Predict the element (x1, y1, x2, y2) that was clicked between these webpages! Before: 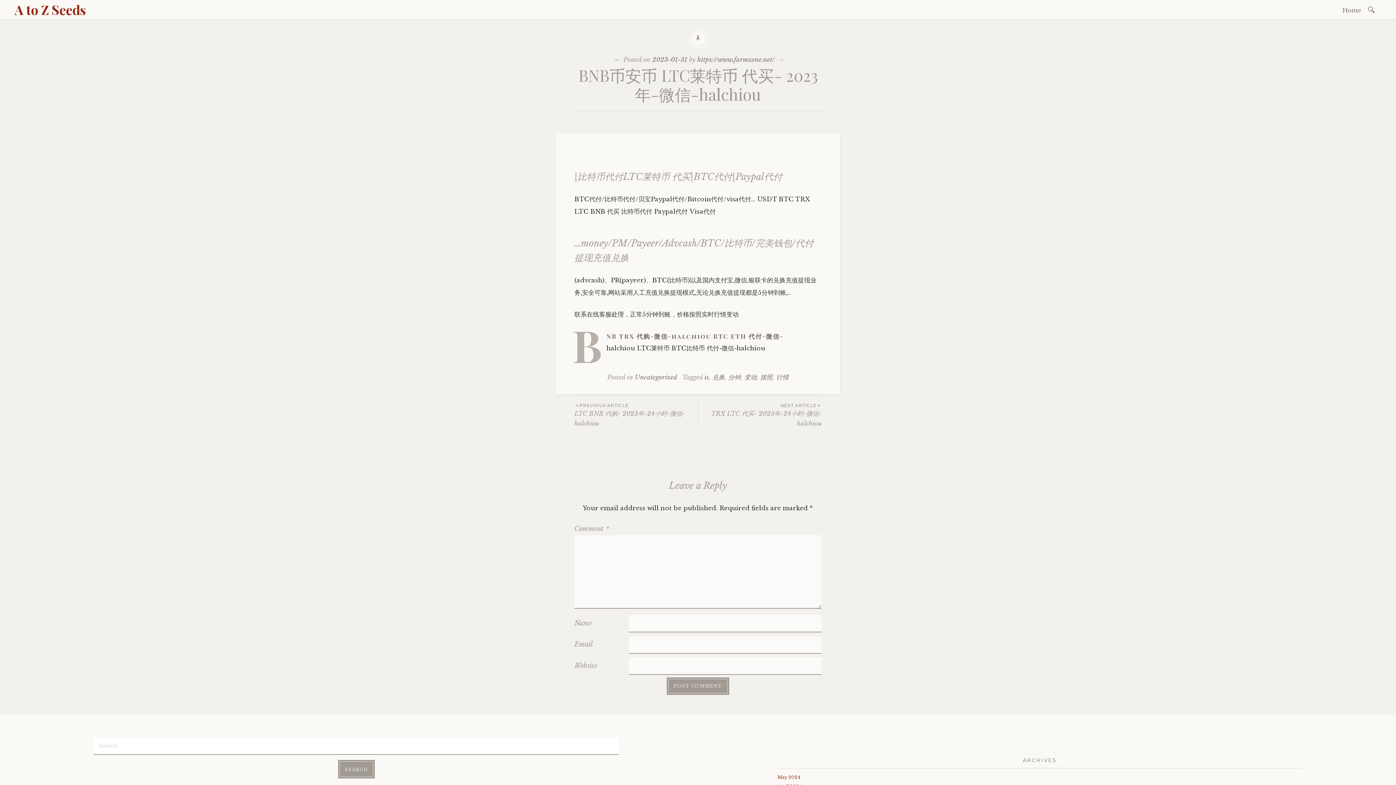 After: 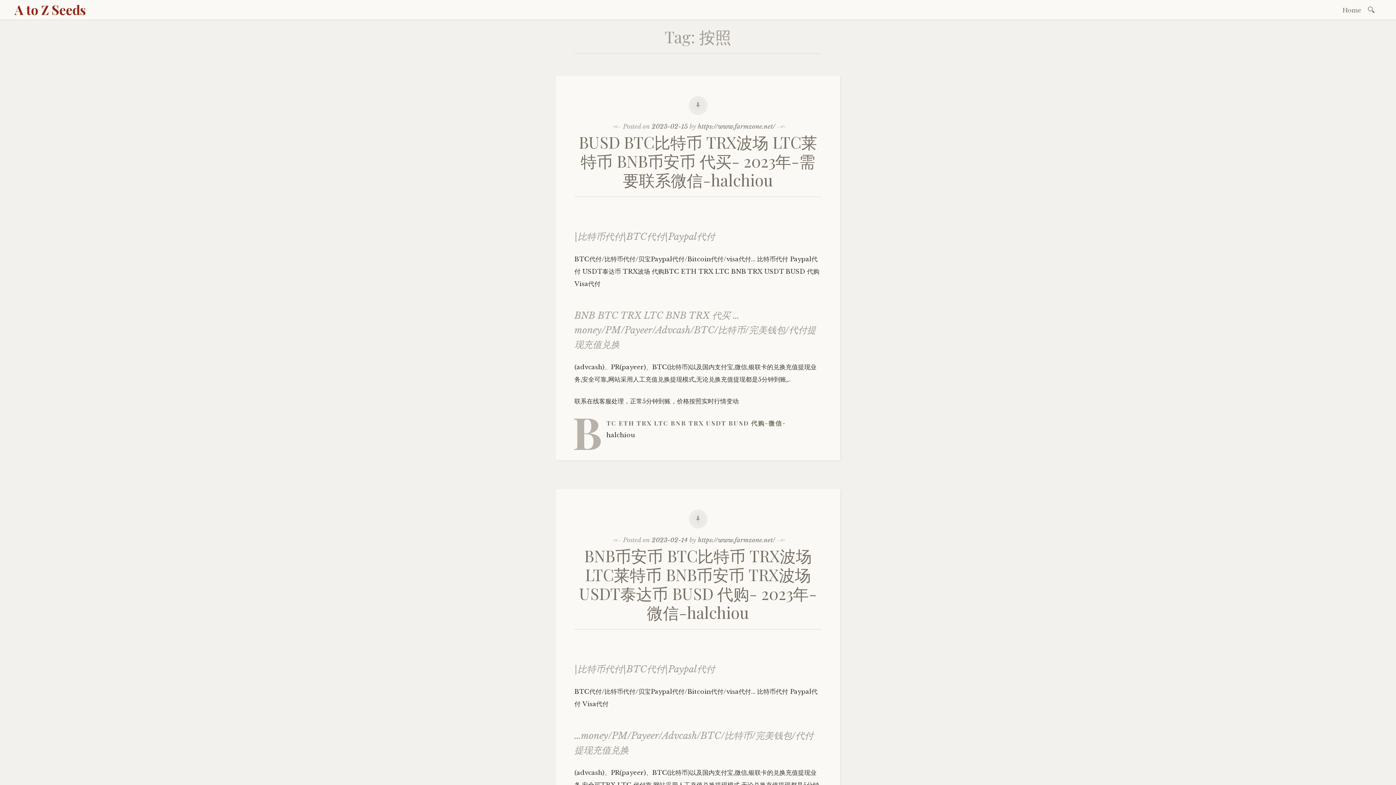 Action: label: 按照 bbox: (760, 373, 772, 381)